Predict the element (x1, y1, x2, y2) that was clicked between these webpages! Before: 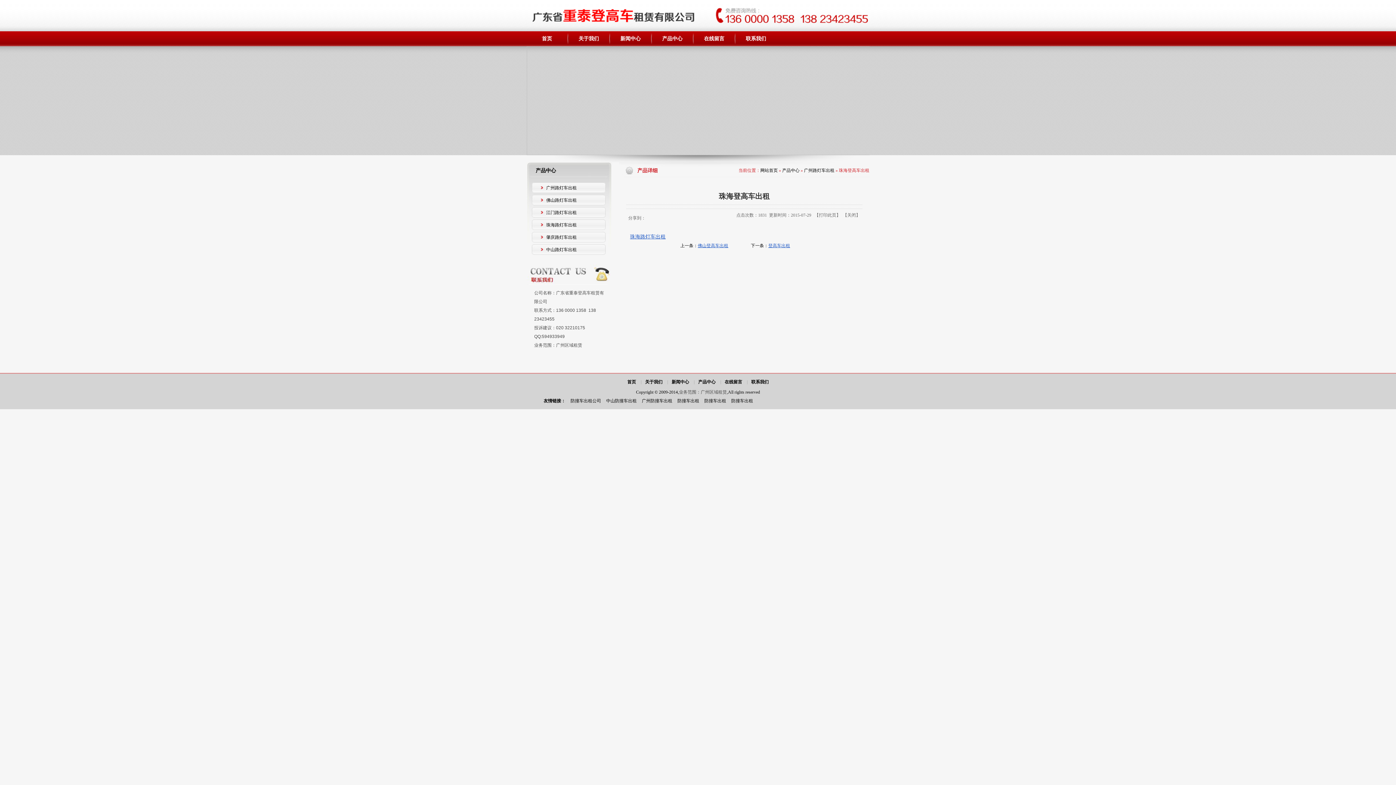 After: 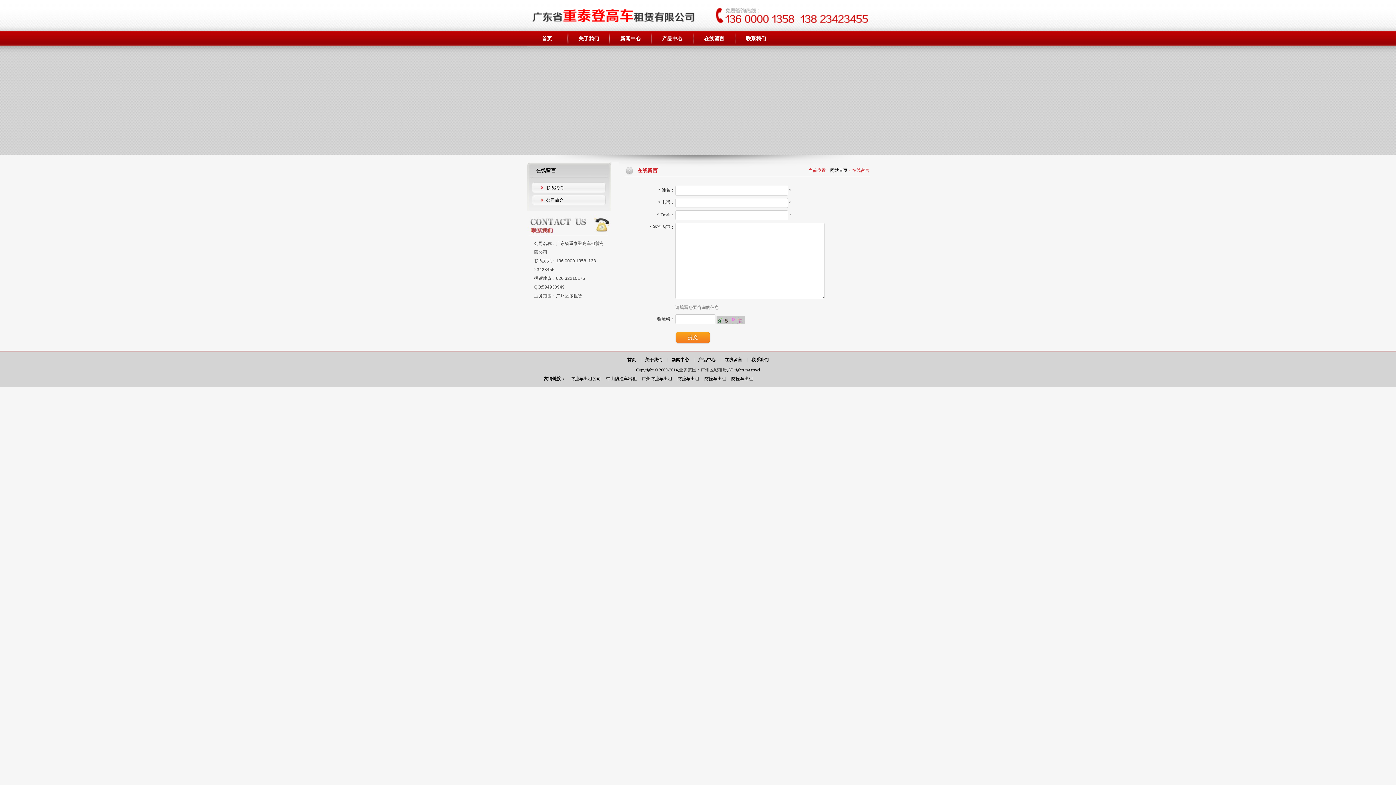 Action: label: 在线留言 bbox: (694, 31, 734, 46)